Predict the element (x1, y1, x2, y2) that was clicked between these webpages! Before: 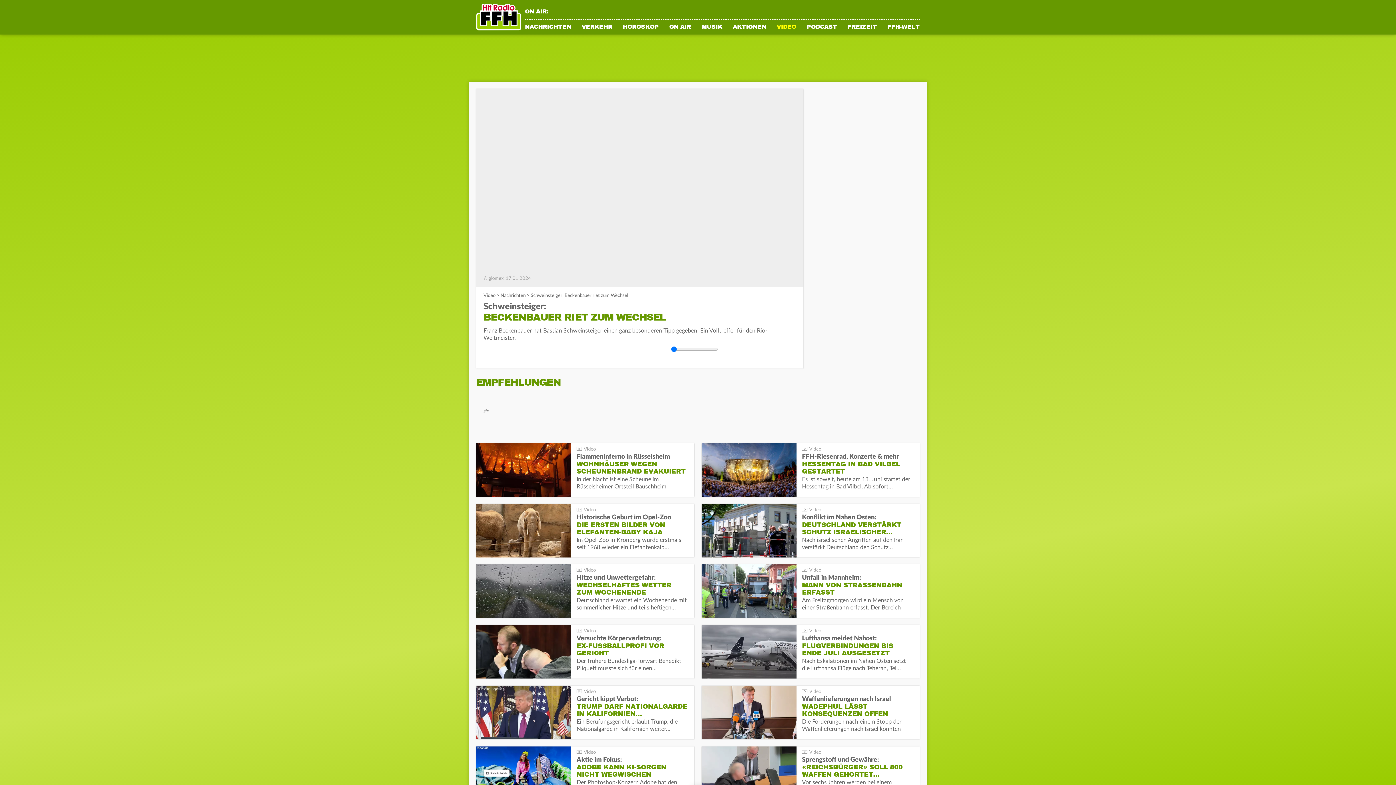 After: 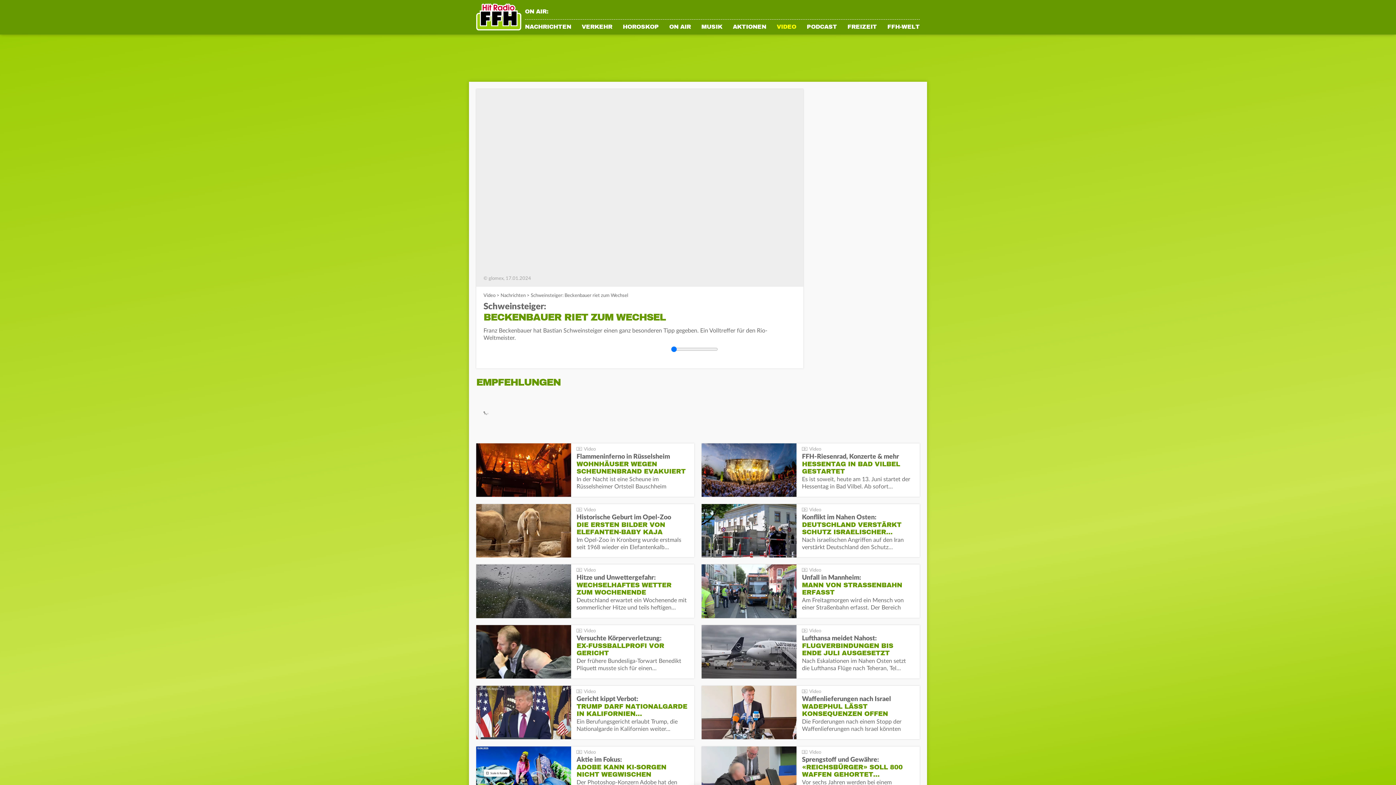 Action: label:   bbox: (576, 568, 614, 573)